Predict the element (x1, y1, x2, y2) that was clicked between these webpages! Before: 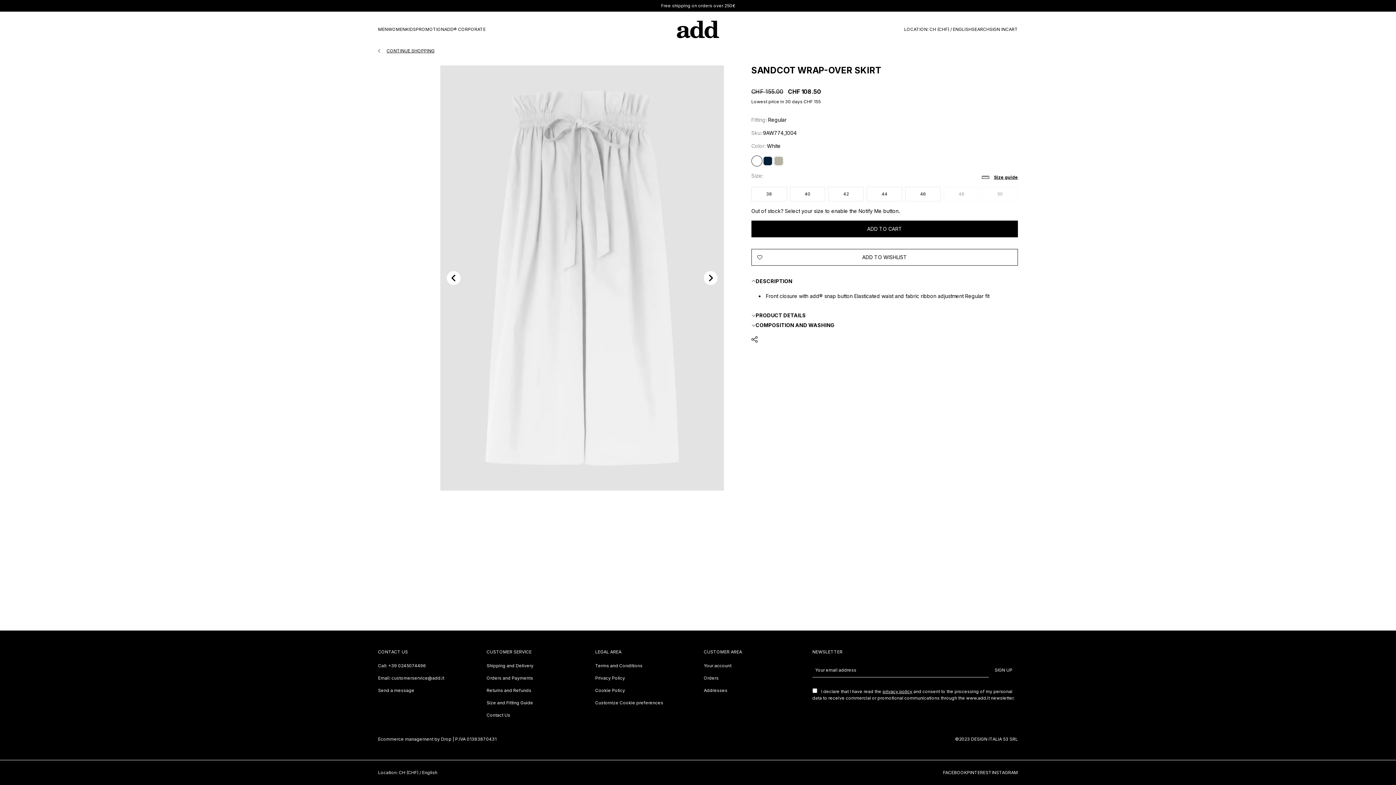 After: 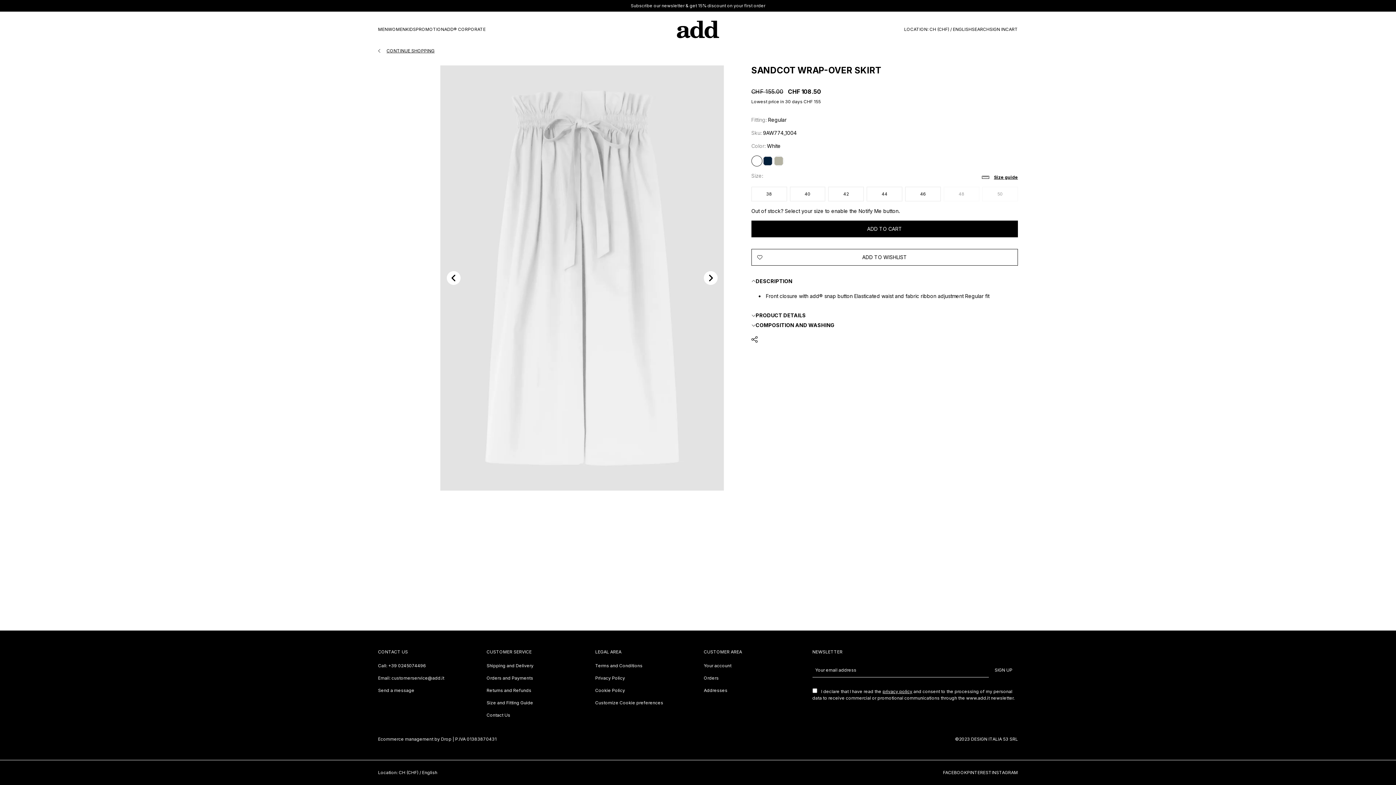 Action: label: Customize Cookie preferences bbox: (595, 700, 663, 705)